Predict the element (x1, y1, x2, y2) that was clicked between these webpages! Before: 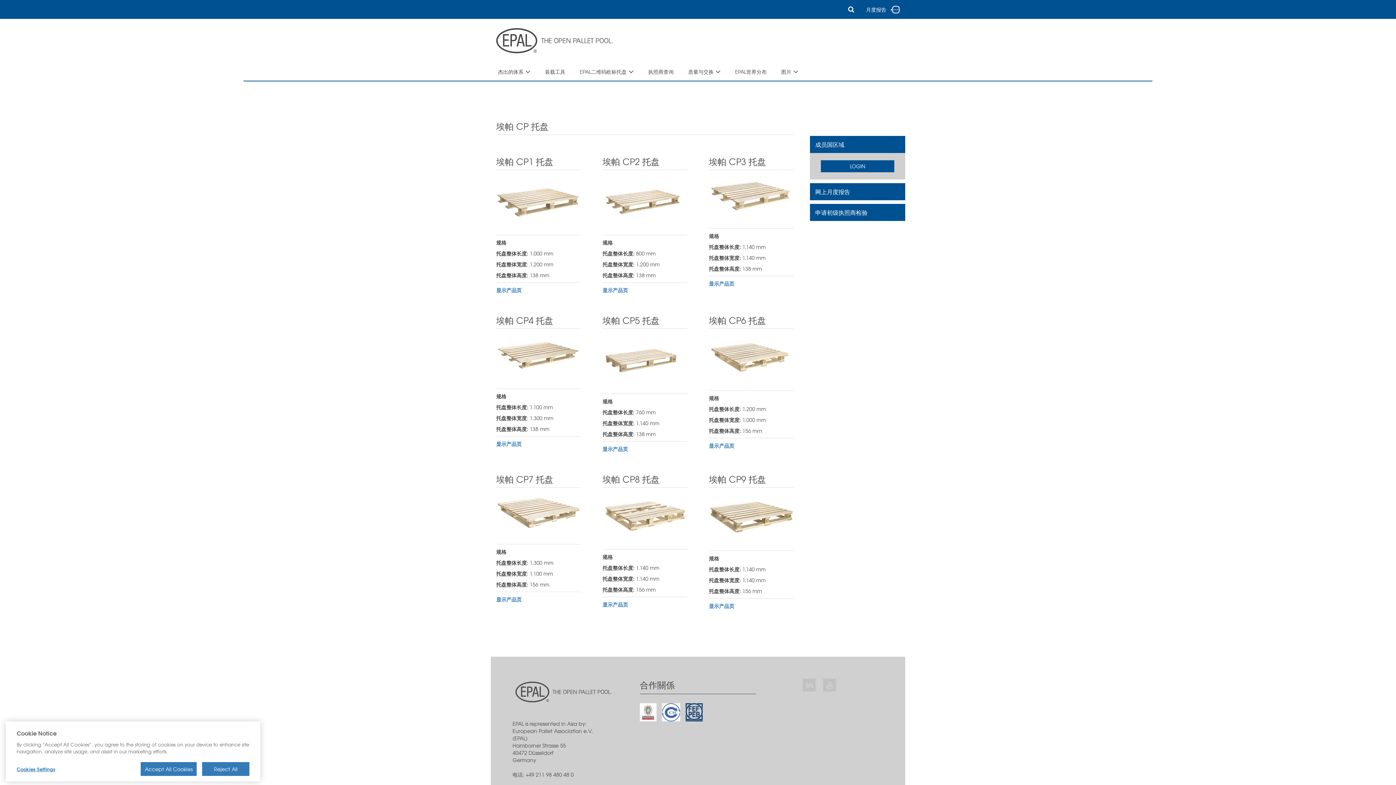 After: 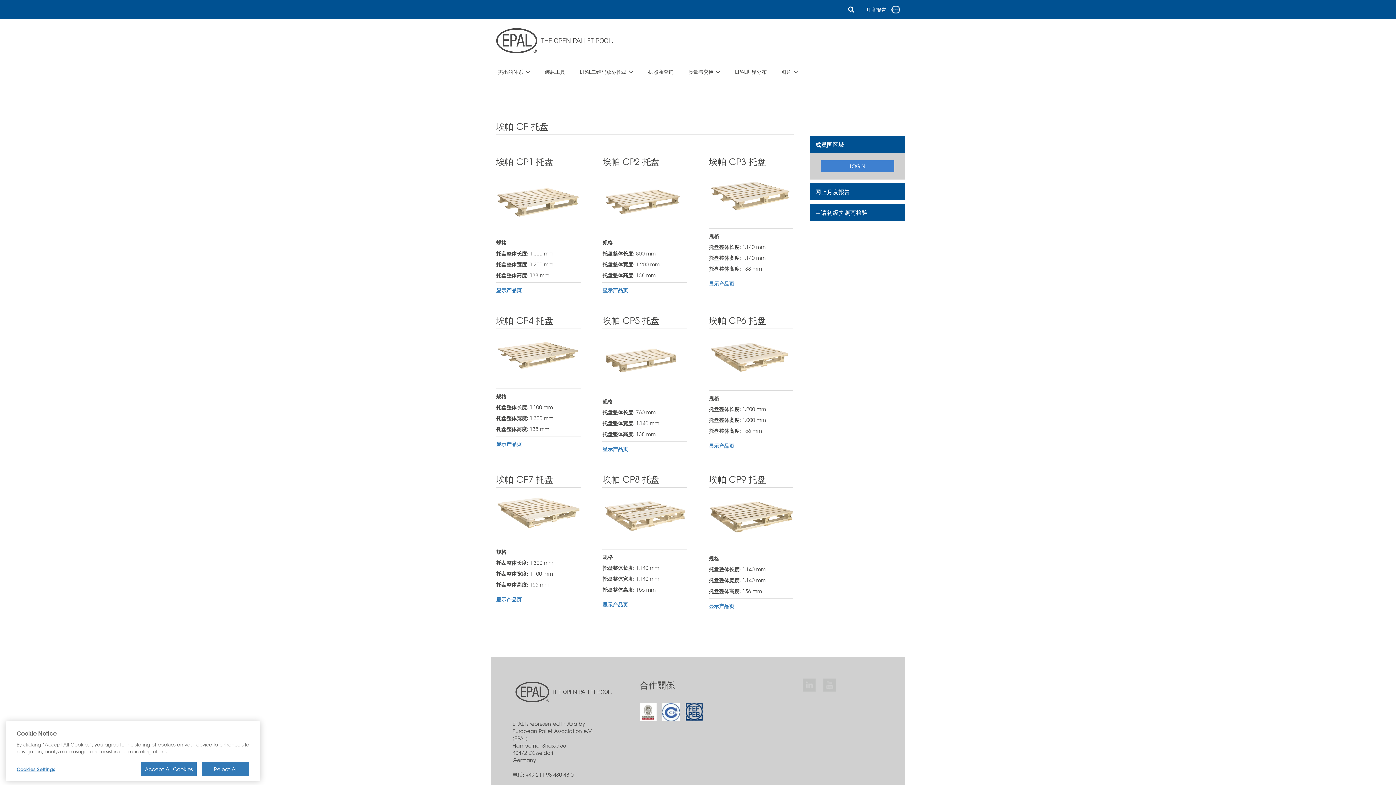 Action: bbox: (820, 160, 894, 172) label: LOGIN